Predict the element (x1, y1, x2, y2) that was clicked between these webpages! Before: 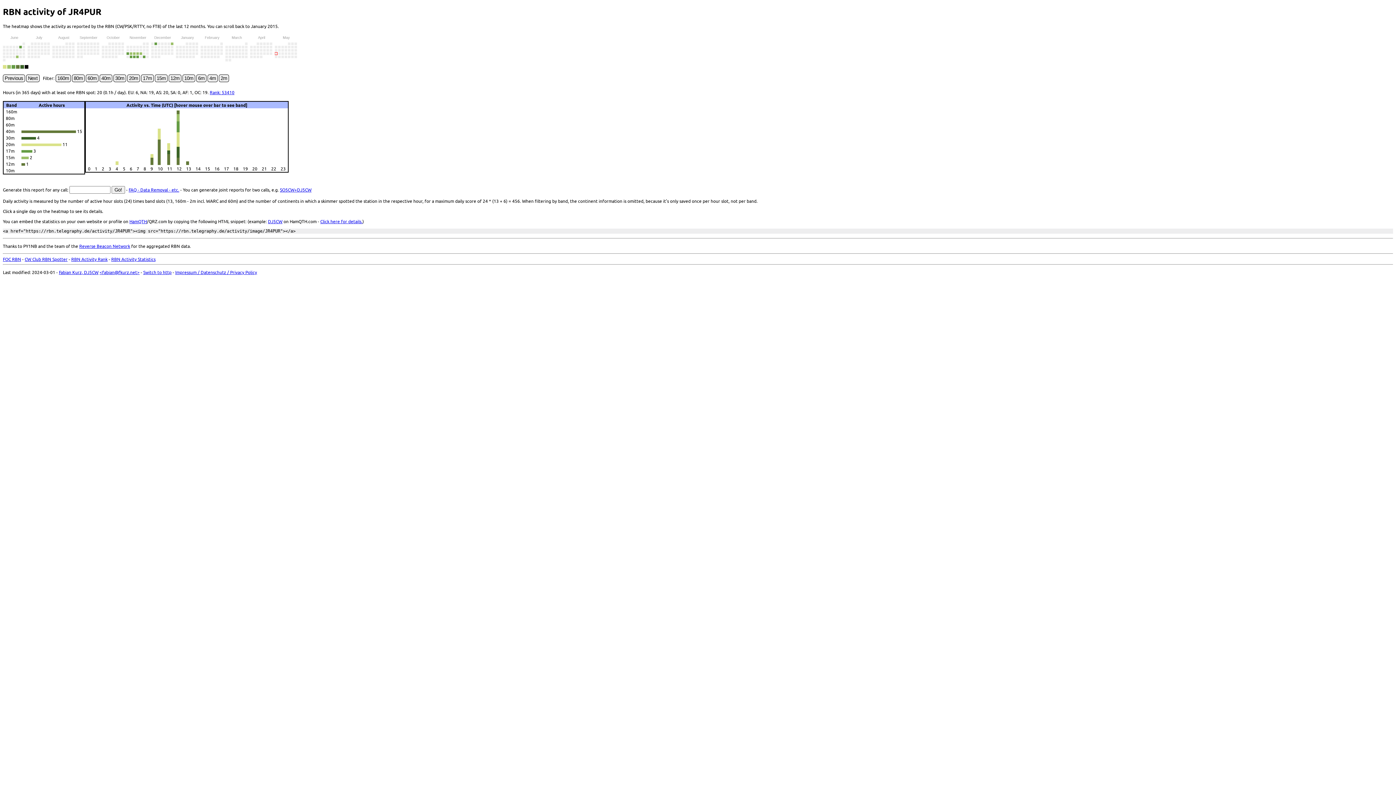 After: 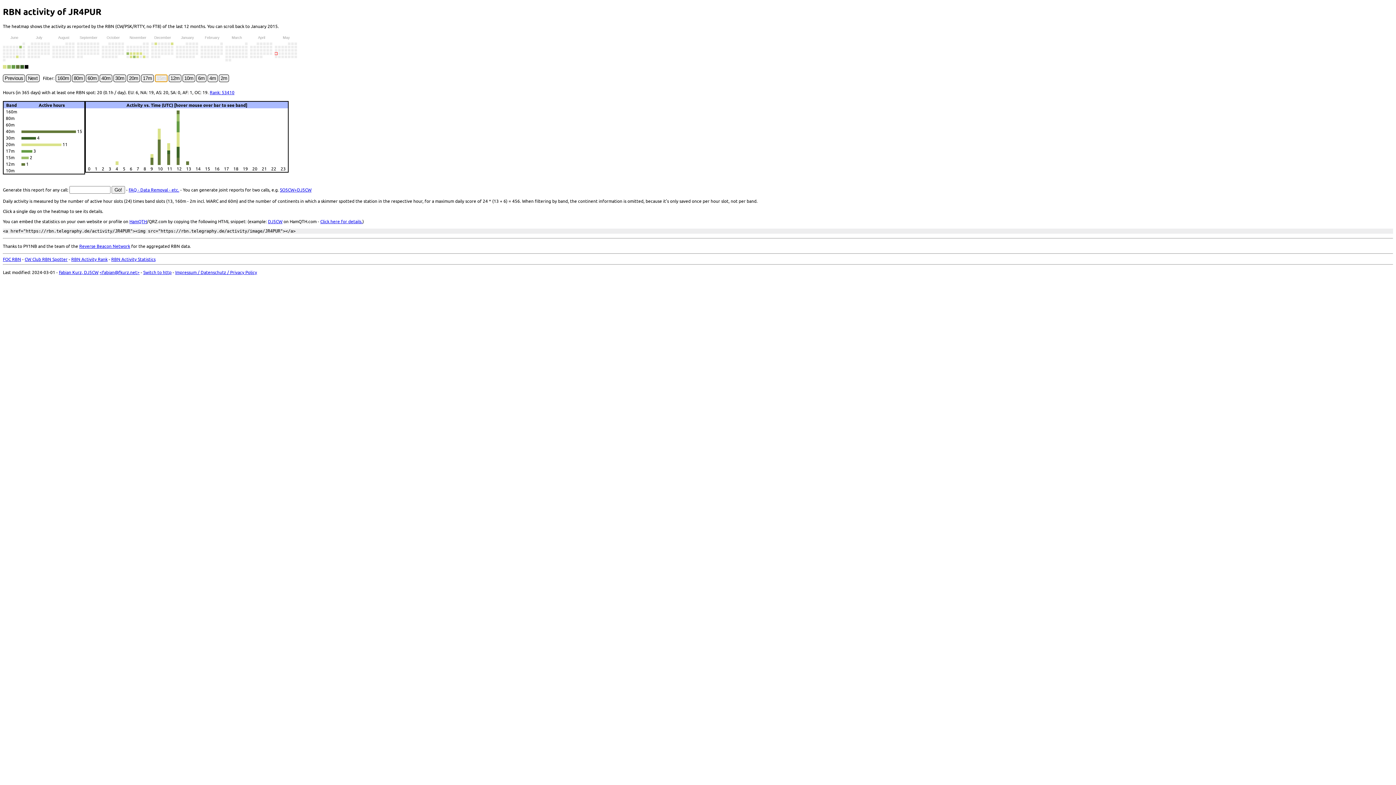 Action: bbox: (154, 74, 167, 82) label: 15m